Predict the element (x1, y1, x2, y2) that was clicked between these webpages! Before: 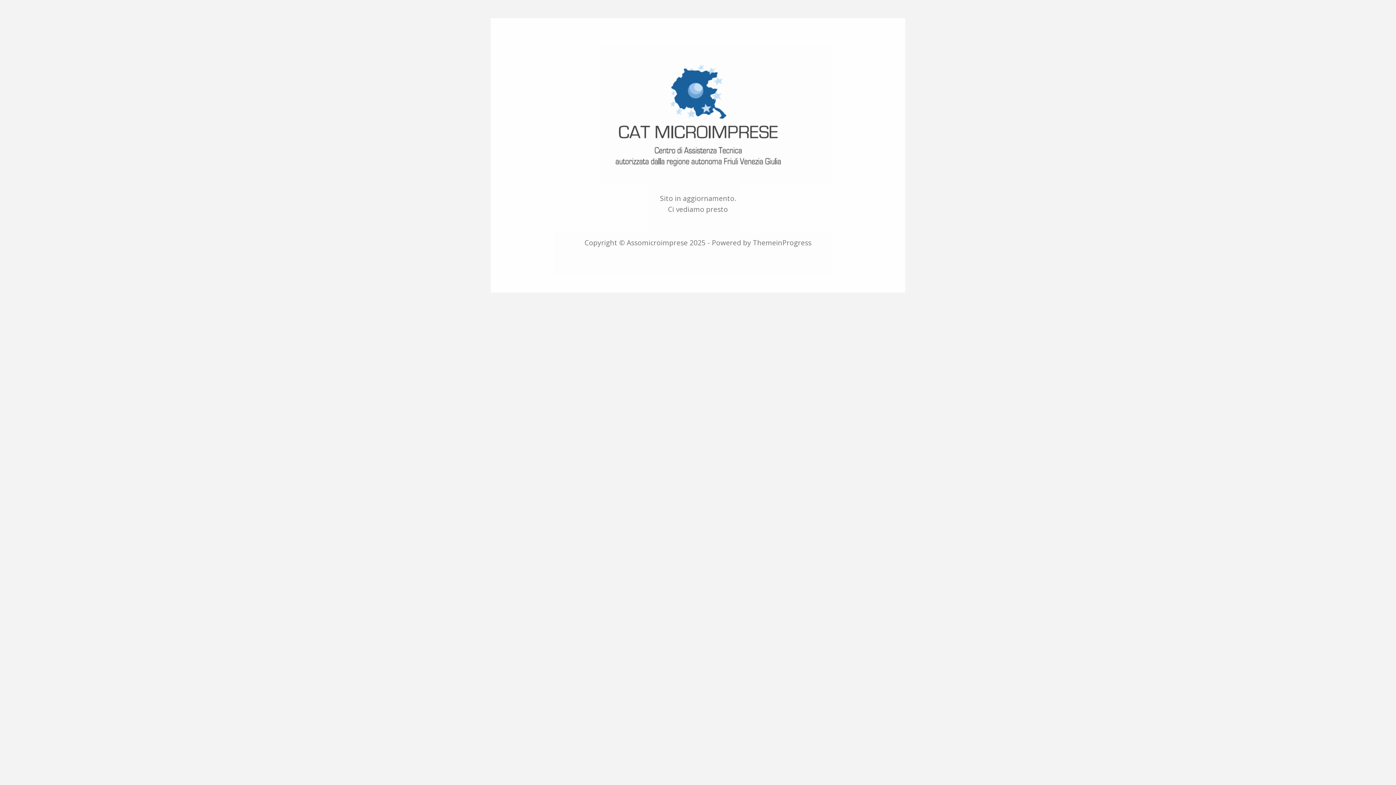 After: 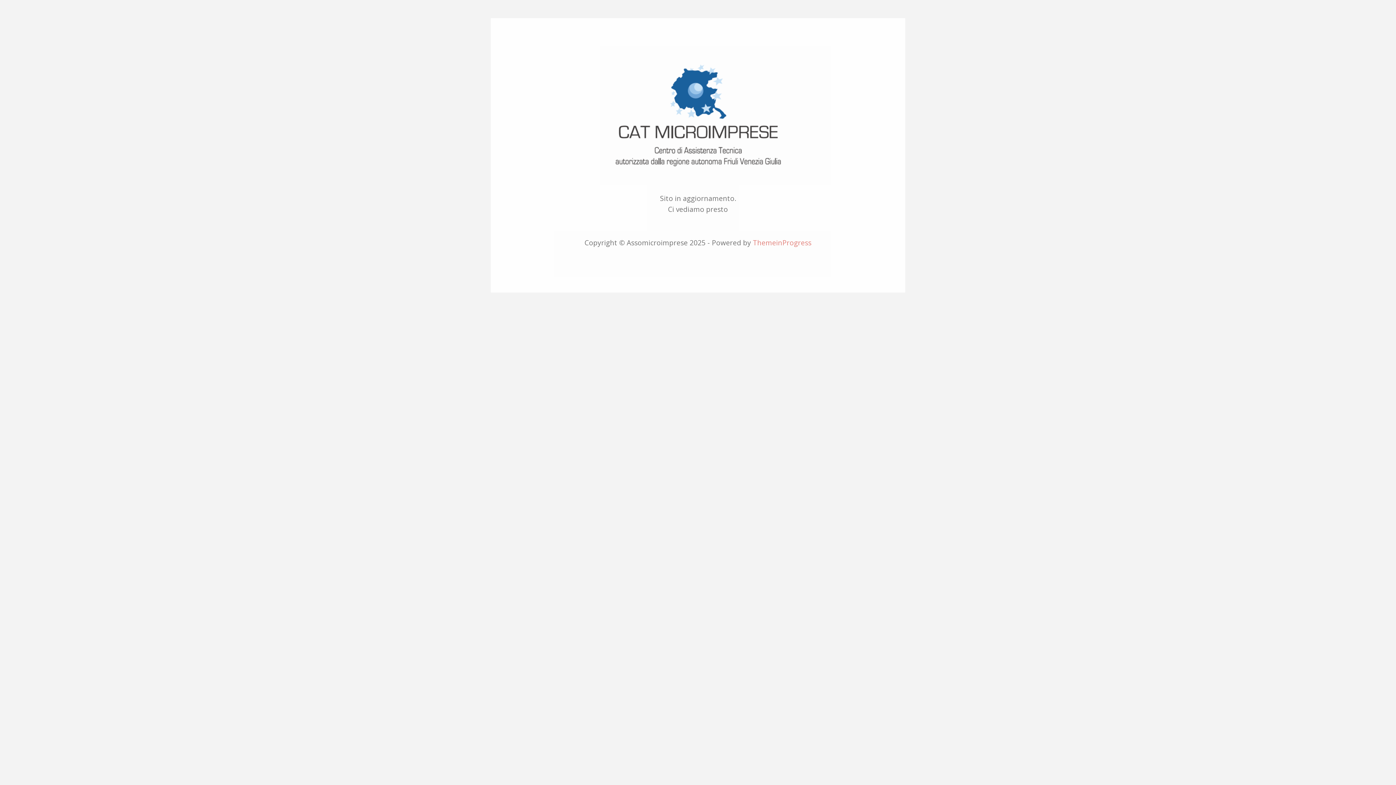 Action: bbox: (753, 238, 811, 247) label: ThemeinProgress